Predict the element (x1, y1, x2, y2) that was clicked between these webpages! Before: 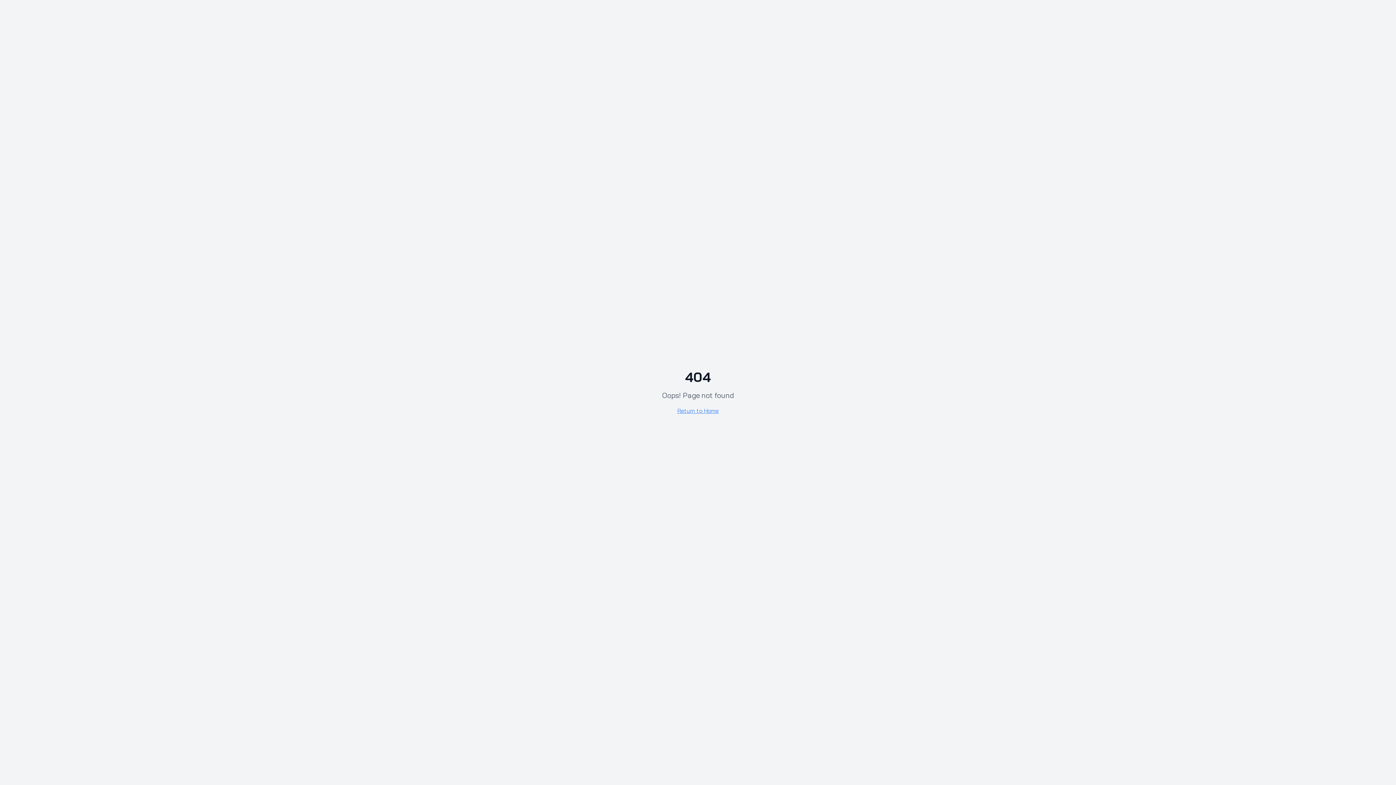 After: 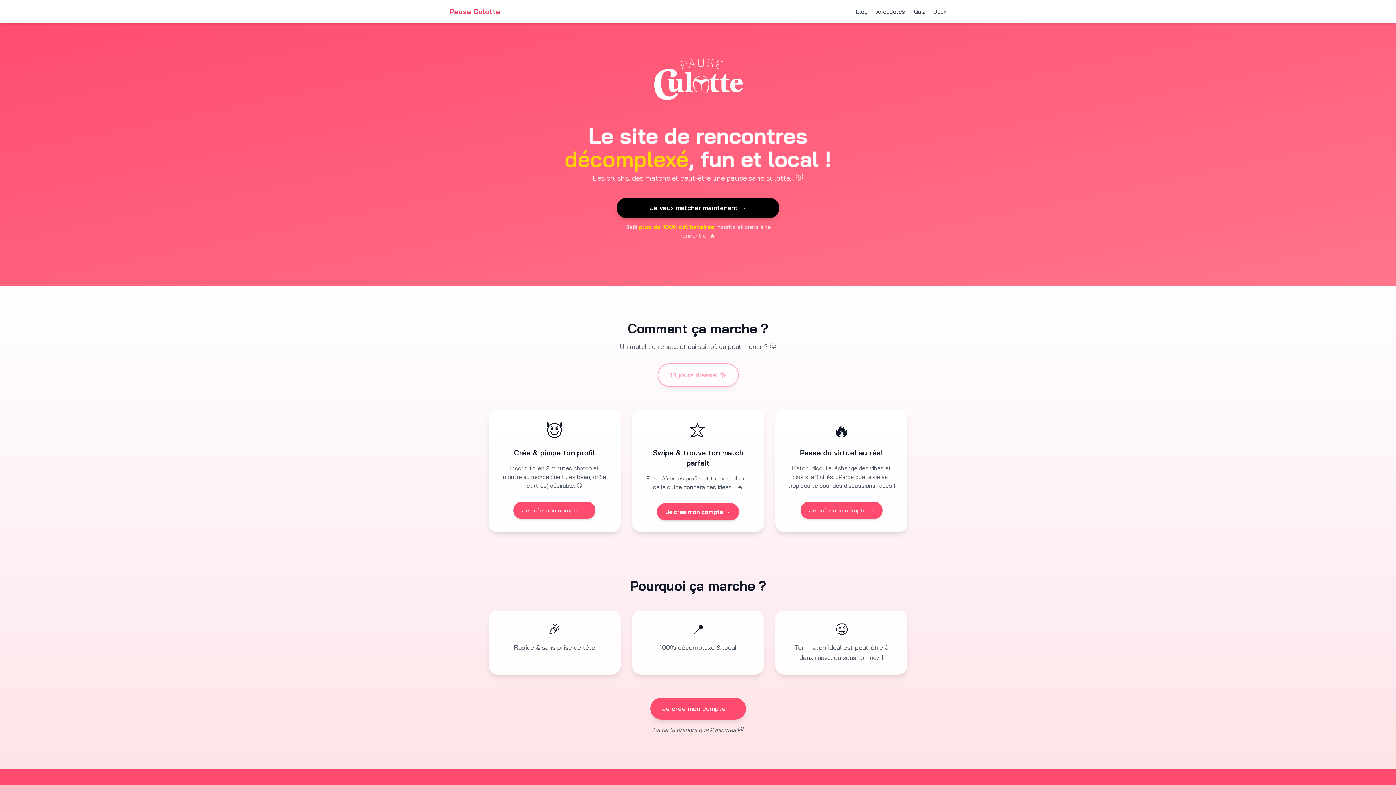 Action: label: Return to Home bbox: (677, 407, 718, 414)